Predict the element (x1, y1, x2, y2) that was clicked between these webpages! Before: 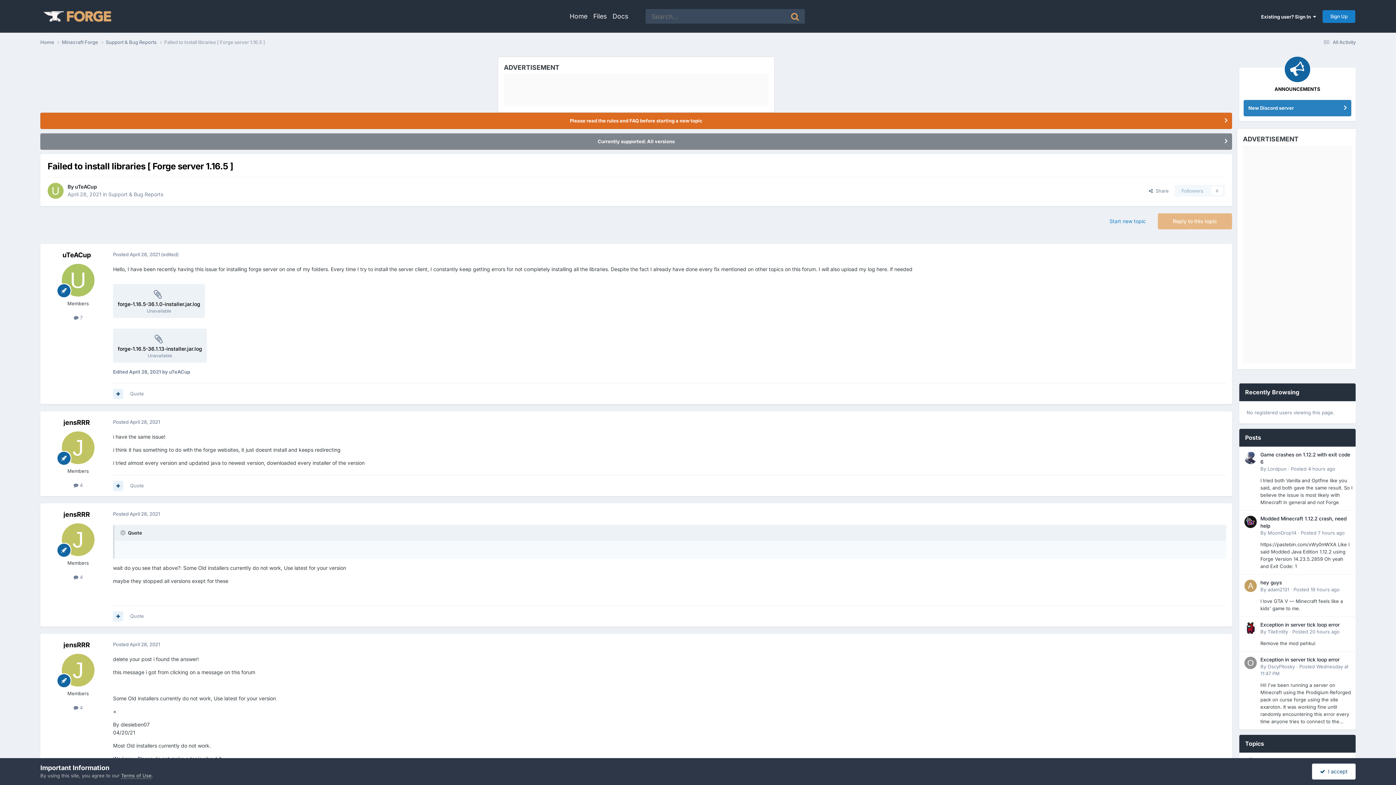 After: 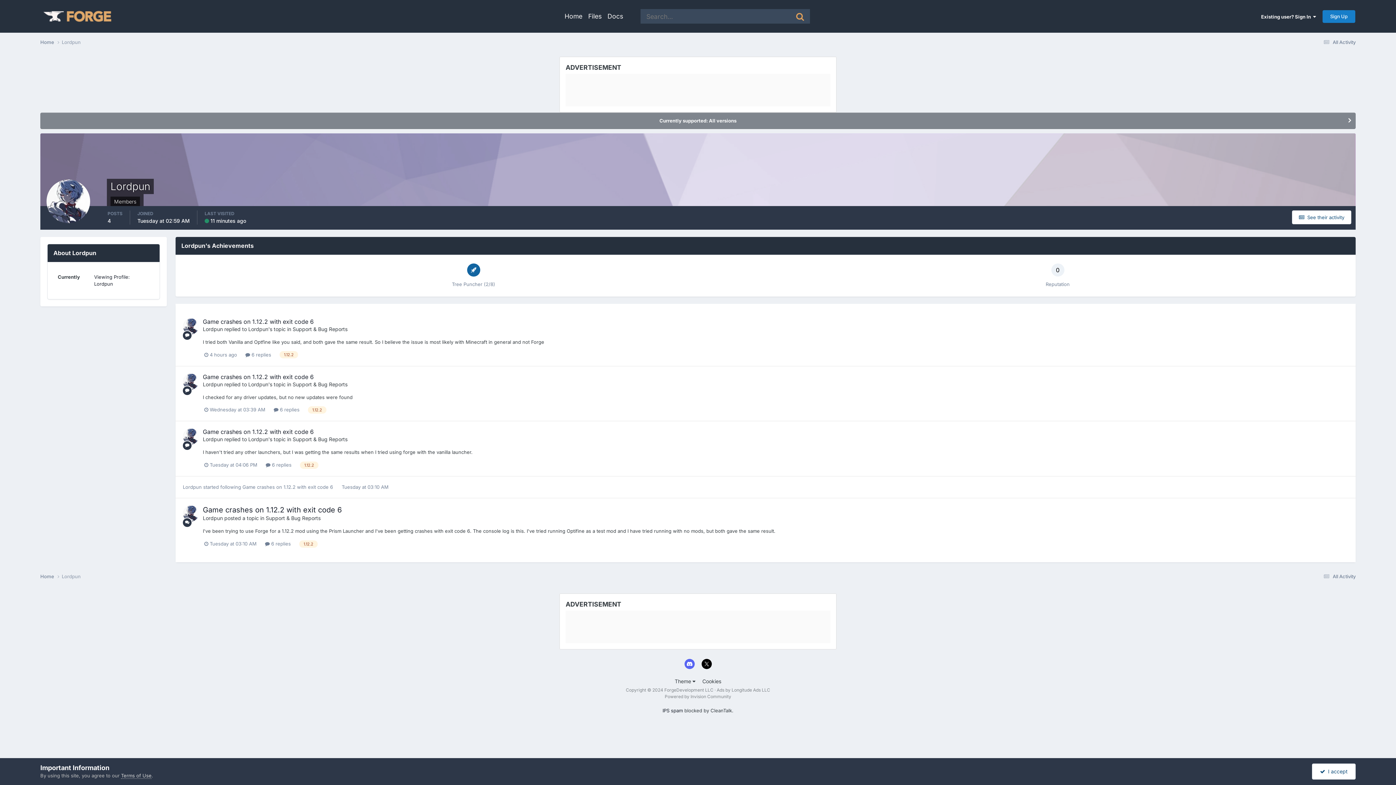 Action: bbox: (1244, 452, 1257, 464)